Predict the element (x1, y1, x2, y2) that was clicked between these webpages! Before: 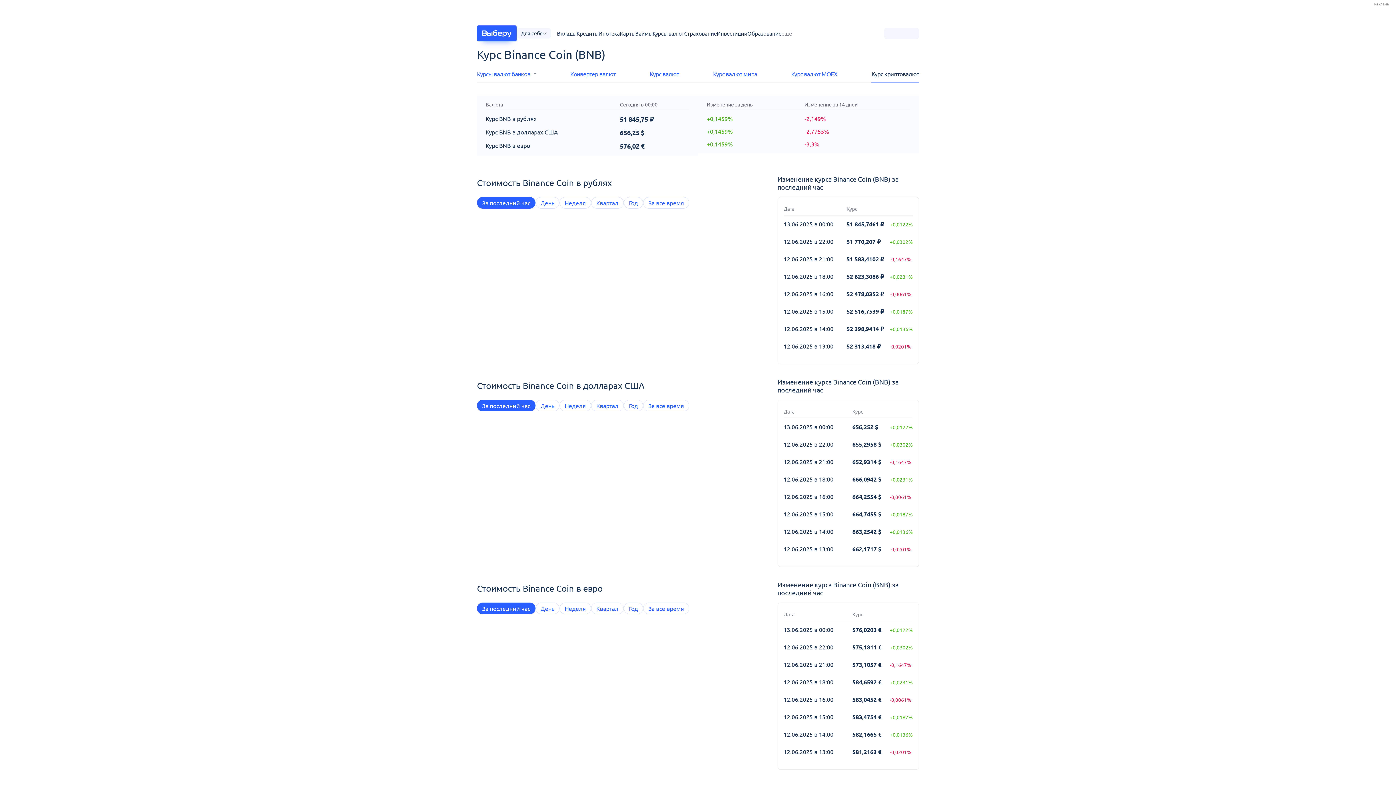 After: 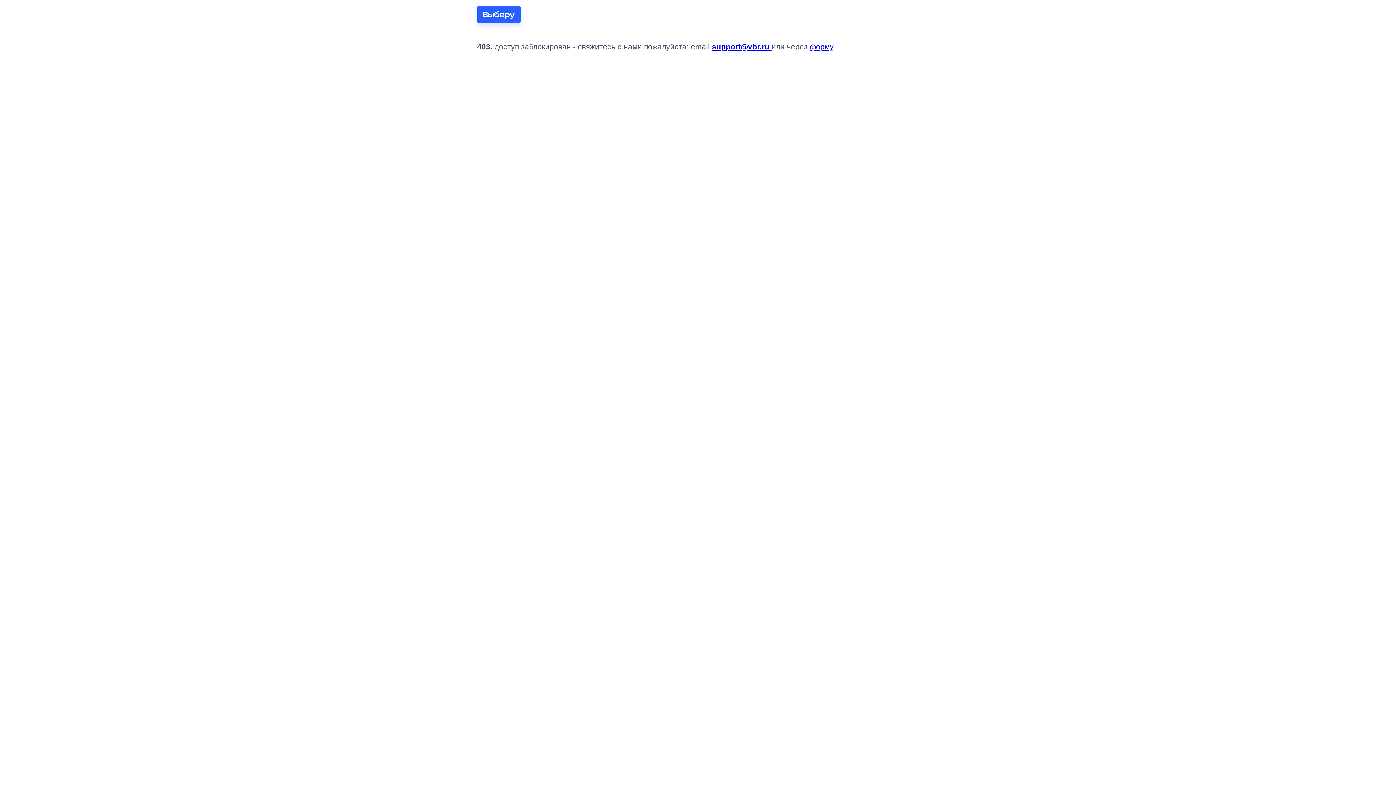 Action: bbox: (791, 70, 837, 81) label: Курс валют МОЕХ